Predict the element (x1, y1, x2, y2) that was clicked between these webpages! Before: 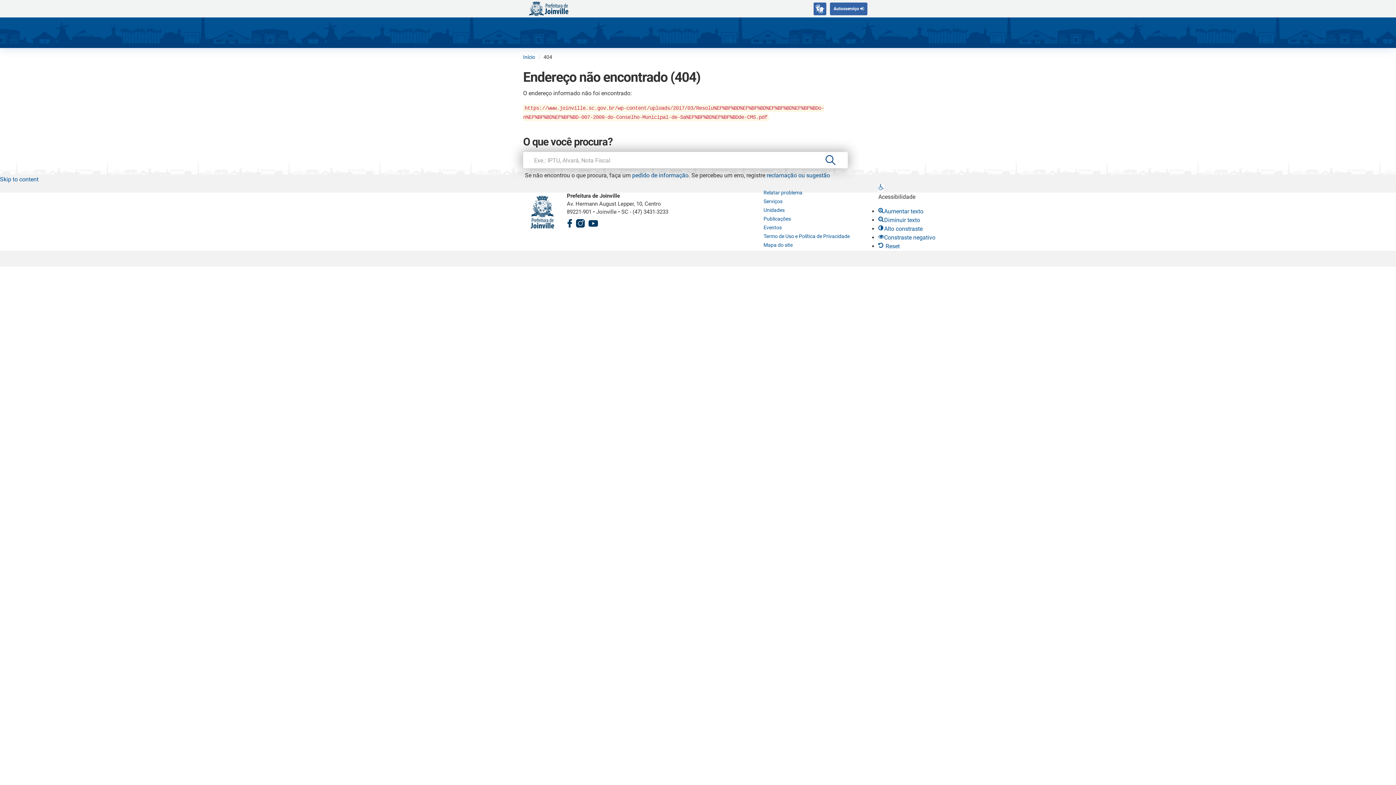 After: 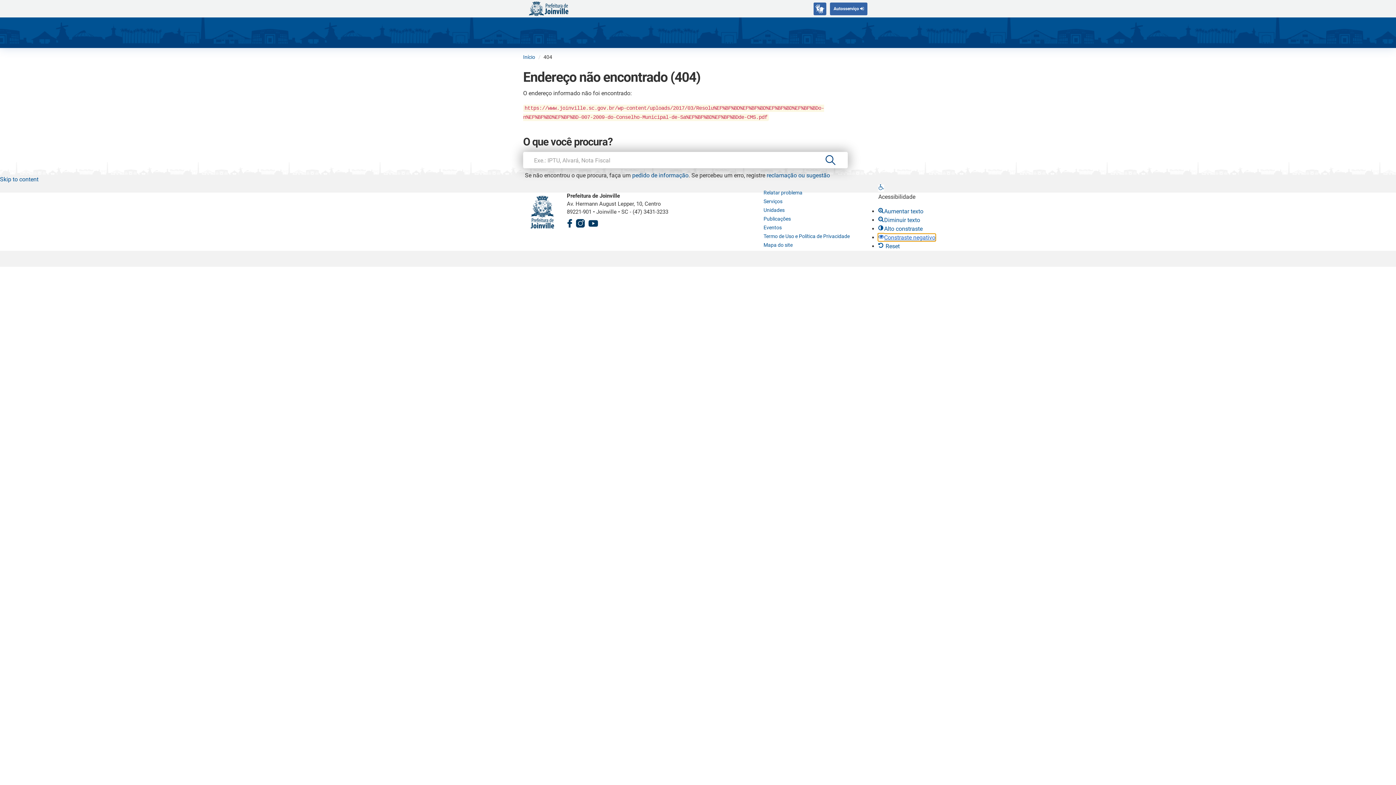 Action: label: Constraste negativo bbox: (878, 234, 935, 240)